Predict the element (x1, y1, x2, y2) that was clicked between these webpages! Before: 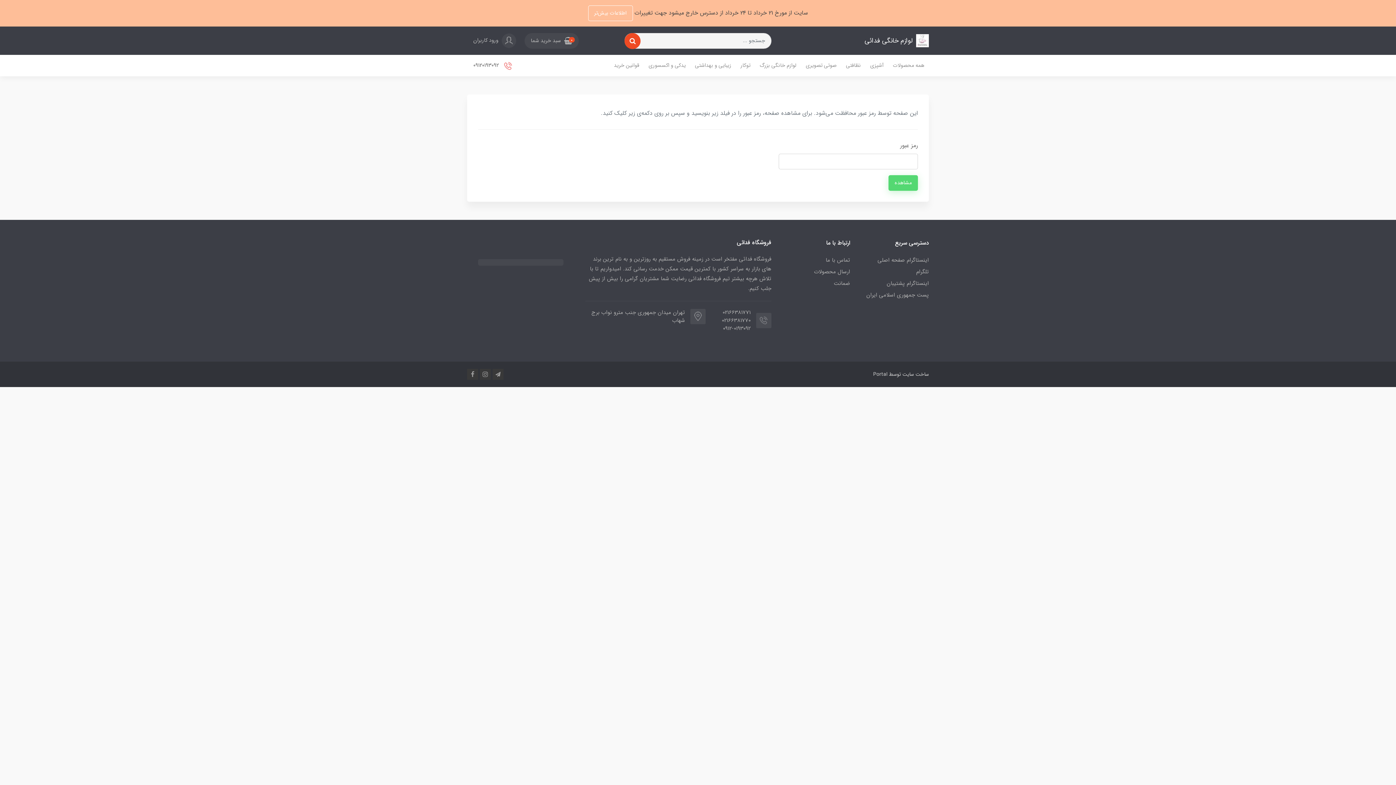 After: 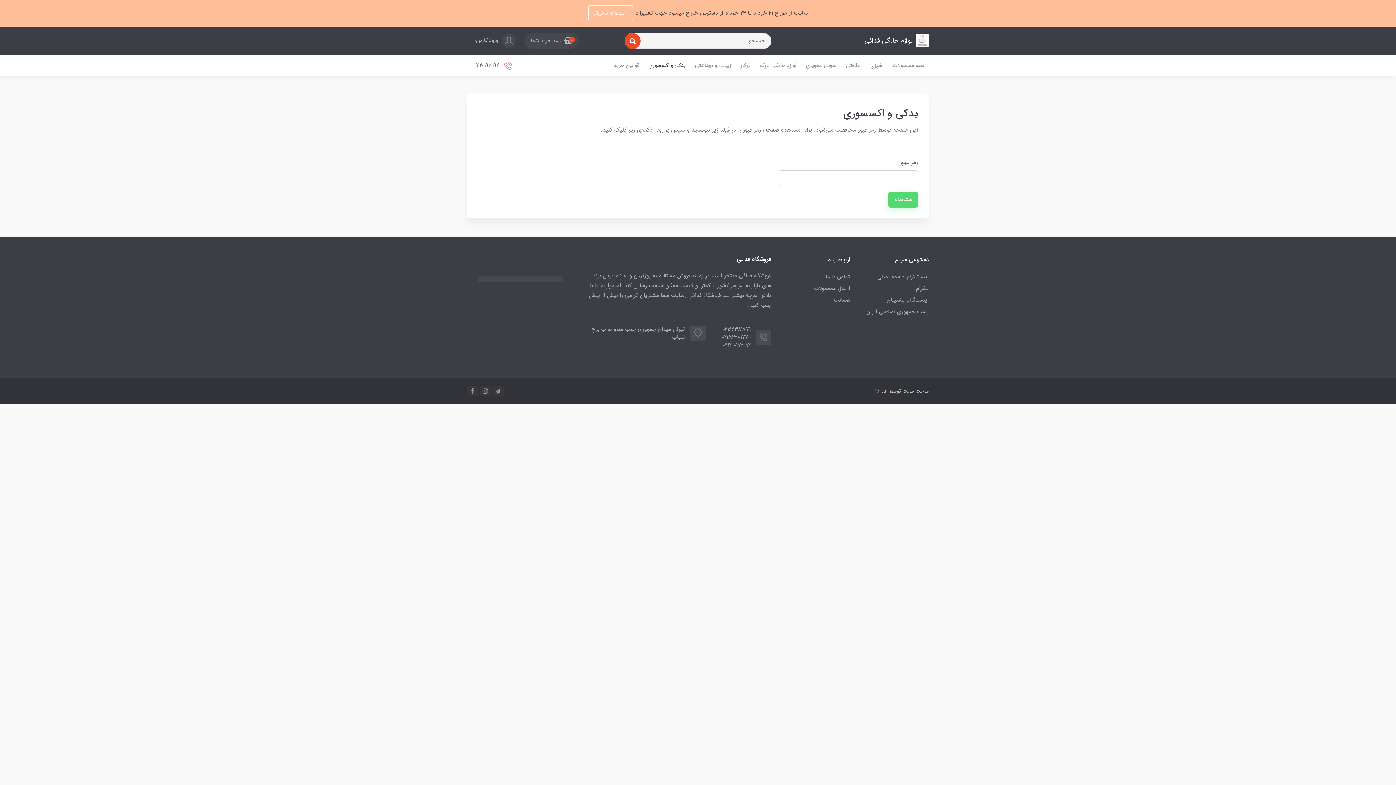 Action: bbox: (644, 54, 690, 76) label: یدکی و اکسسوری